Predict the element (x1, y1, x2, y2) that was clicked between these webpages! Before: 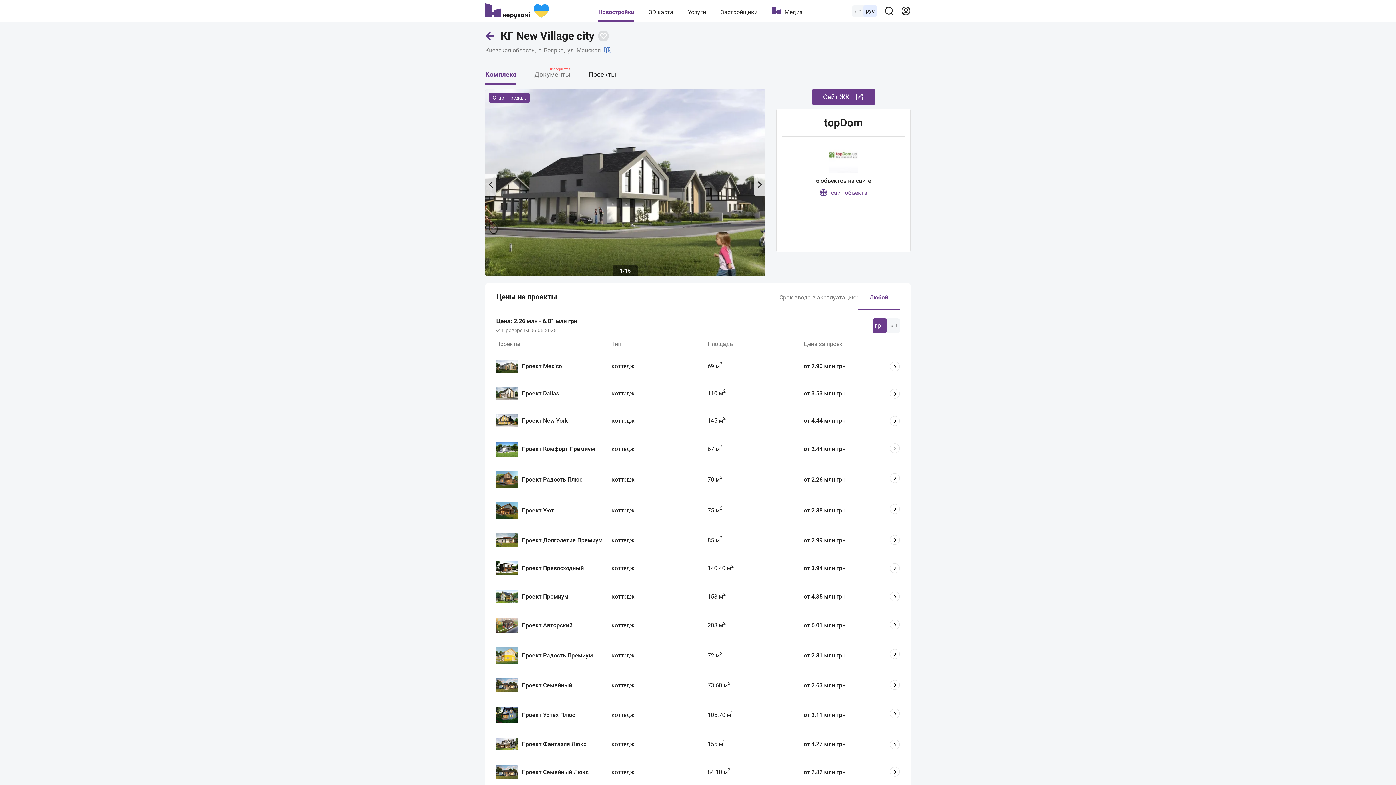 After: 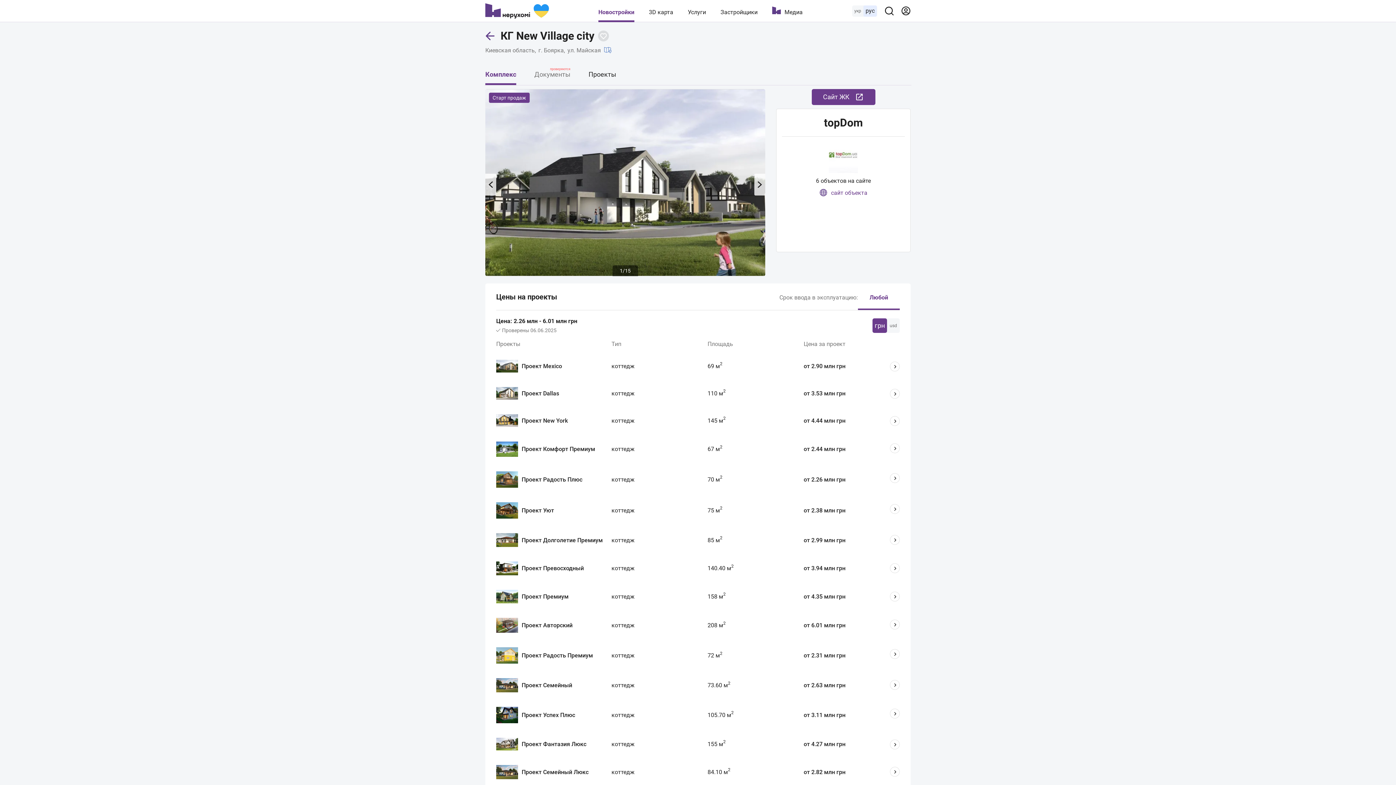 Action: bbox: (782, 188, 905, 197) label: сайт объекта